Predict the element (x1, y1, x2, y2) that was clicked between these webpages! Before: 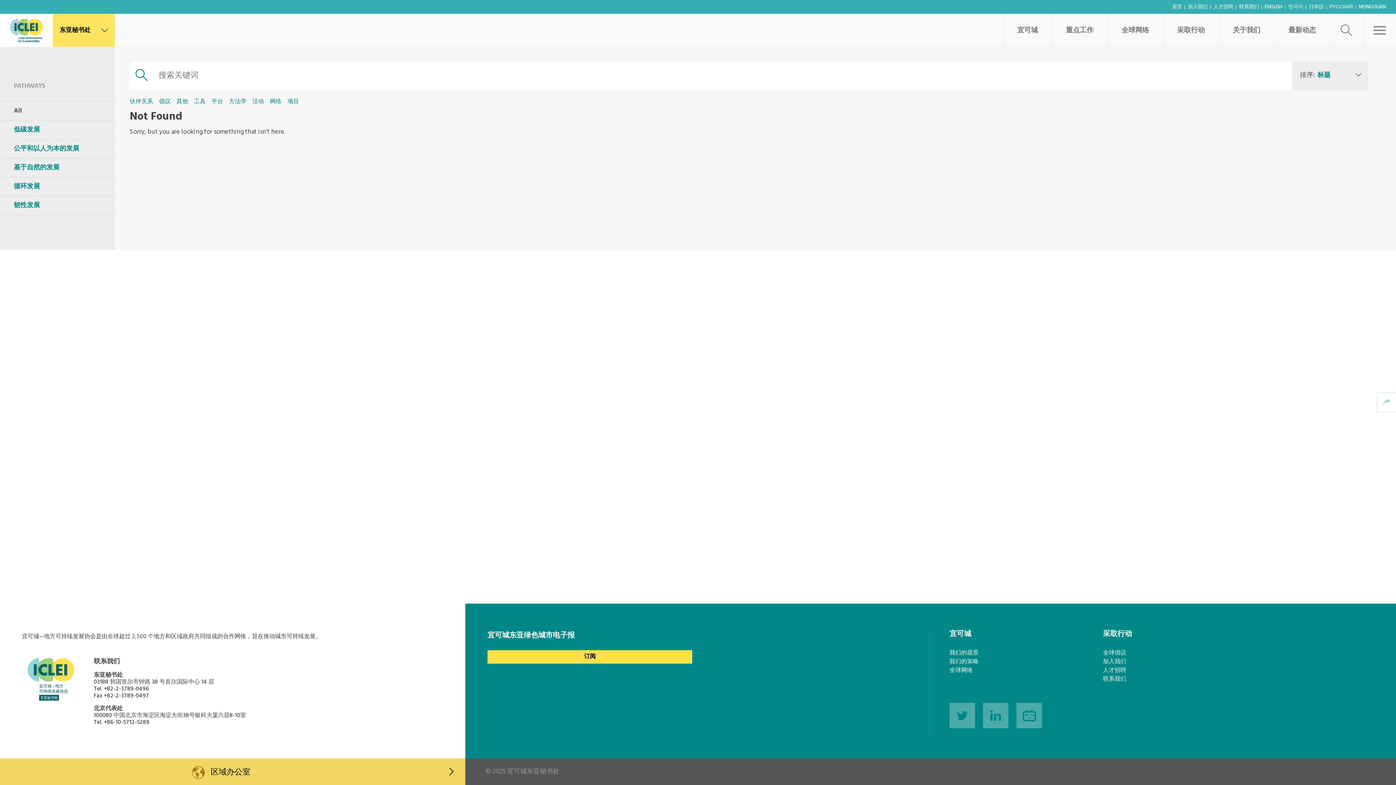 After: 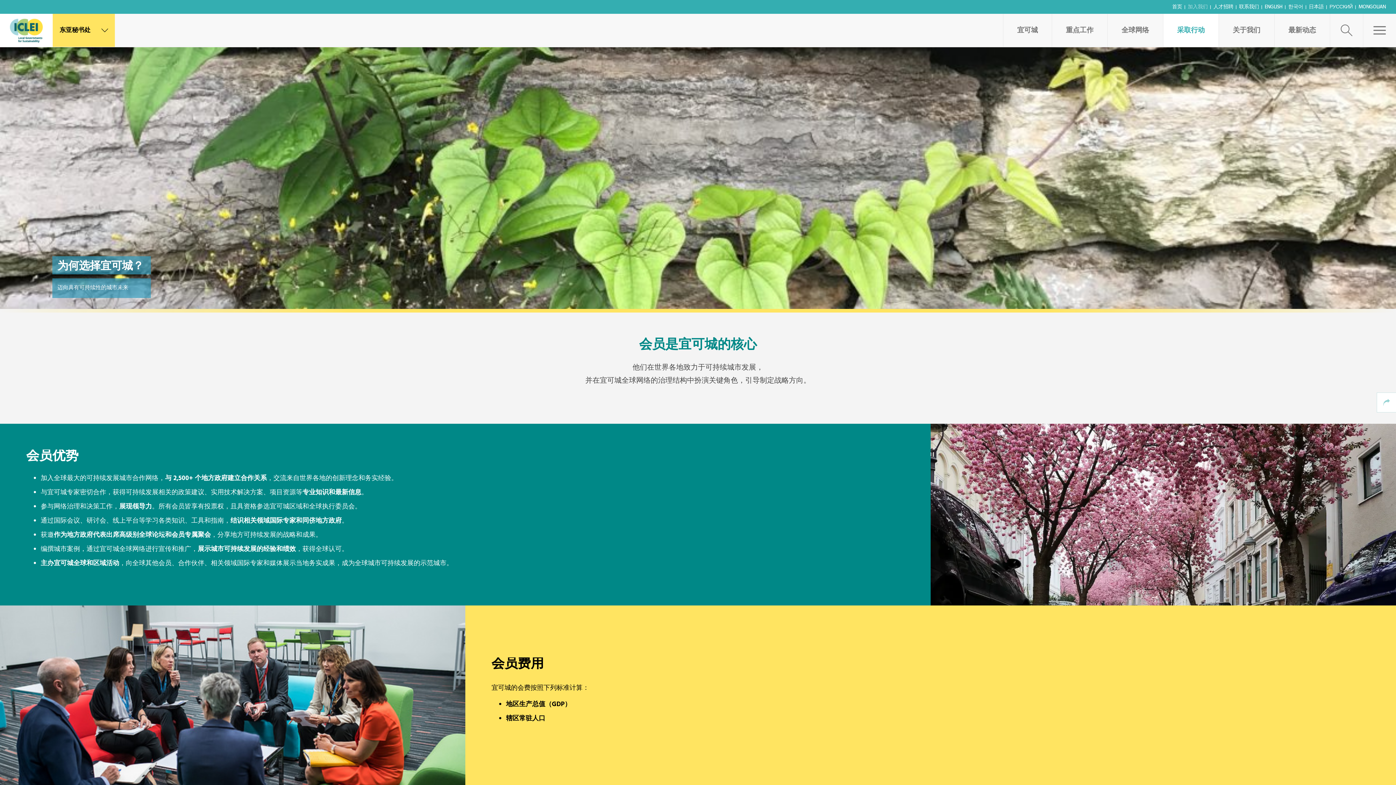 Action: label: 加入我们 bbox: (1188, 2, 1208, 11)